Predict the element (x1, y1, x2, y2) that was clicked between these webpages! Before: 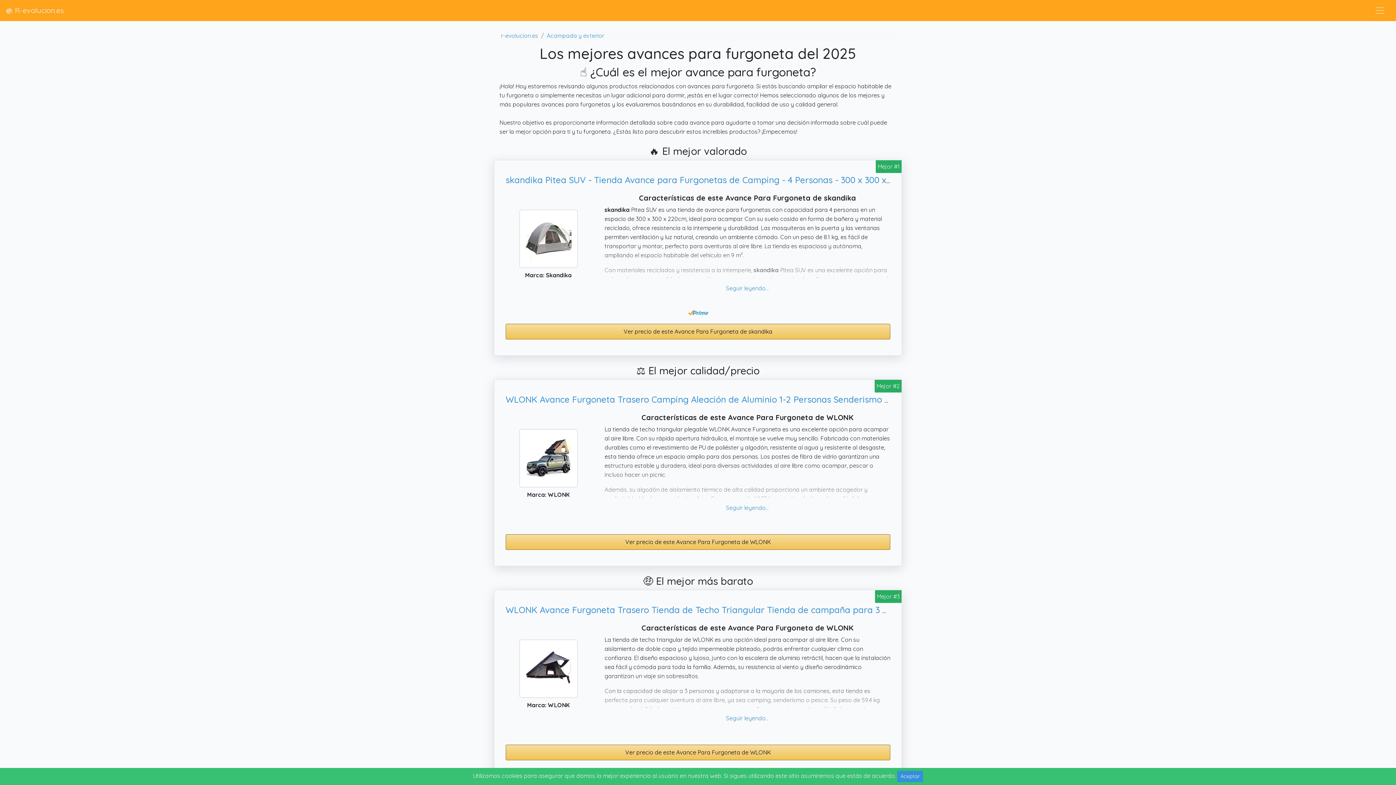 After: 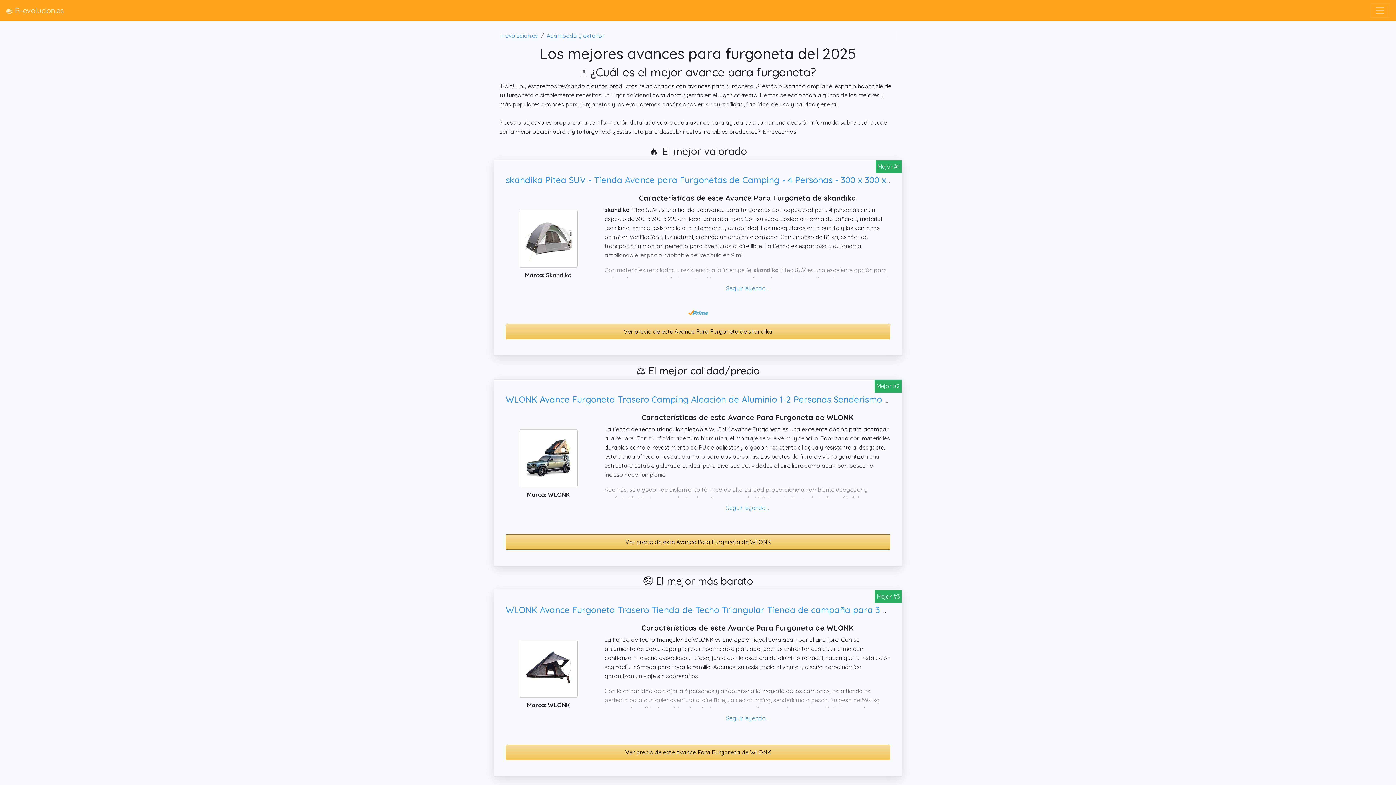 Action: label: Aceptar bbox: (897, 771, 923, 782)